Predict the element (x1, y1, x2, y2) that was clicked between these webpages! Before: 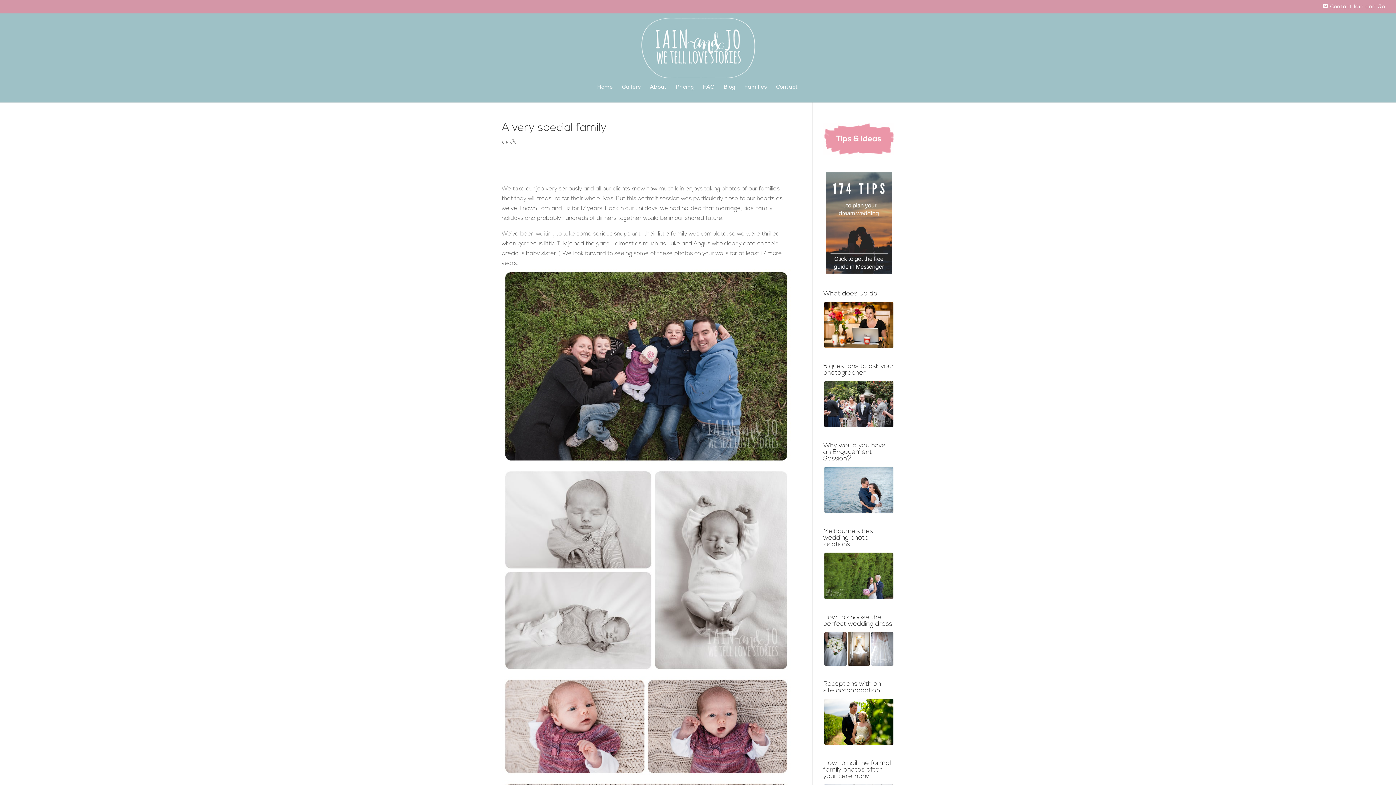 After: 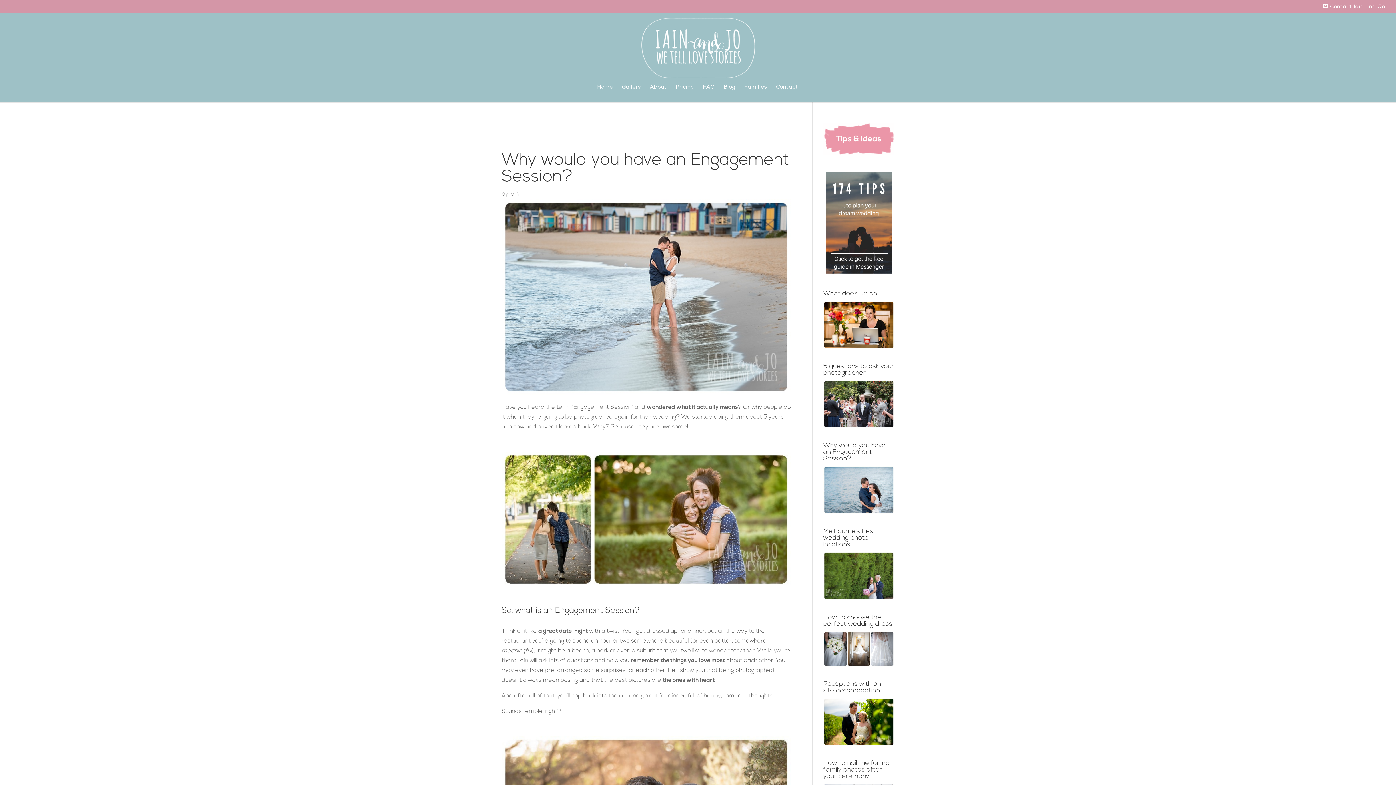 Action: bbox: (823, 509, 894, 515)